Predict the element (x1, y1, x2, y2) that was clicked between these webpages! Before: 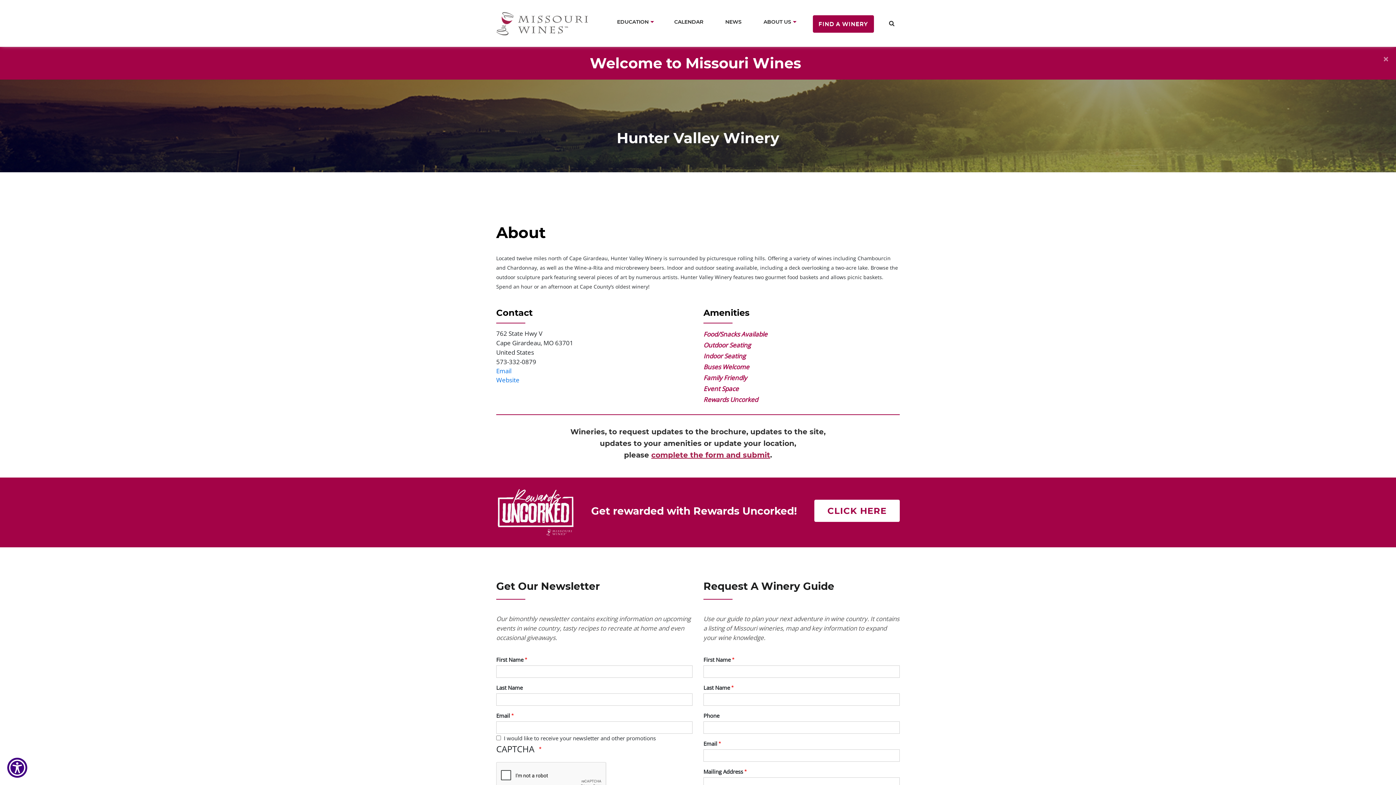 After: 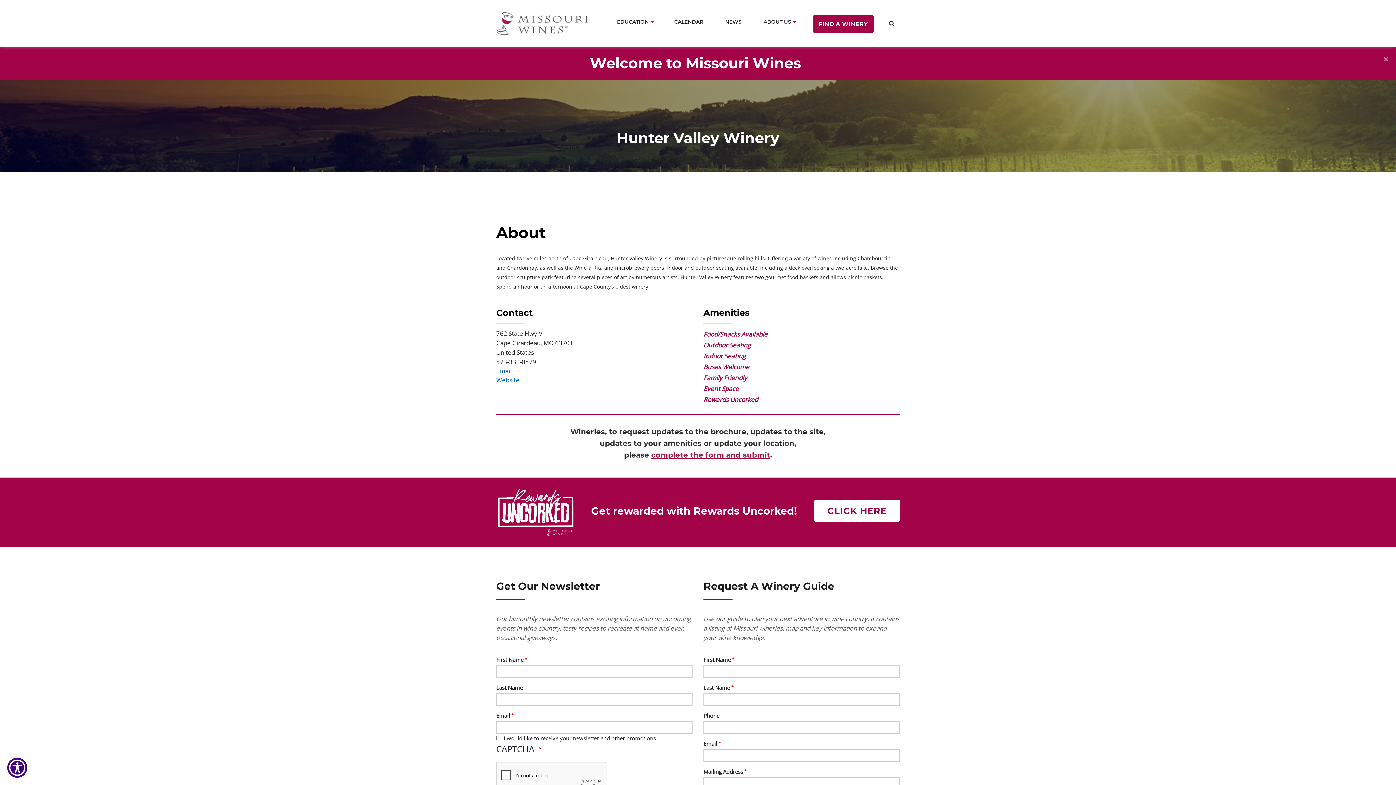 Action: label: Email bbox: (496, 366, 511, 375)